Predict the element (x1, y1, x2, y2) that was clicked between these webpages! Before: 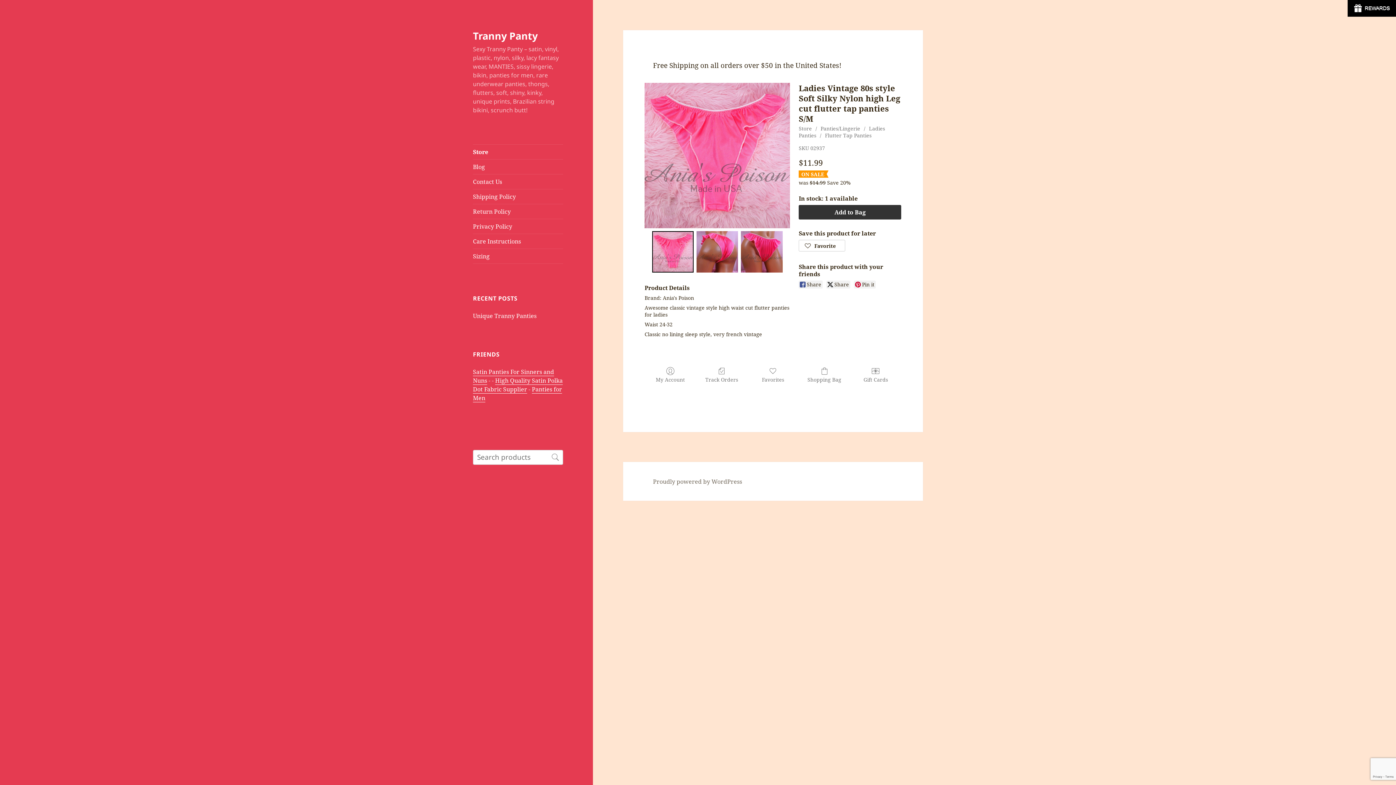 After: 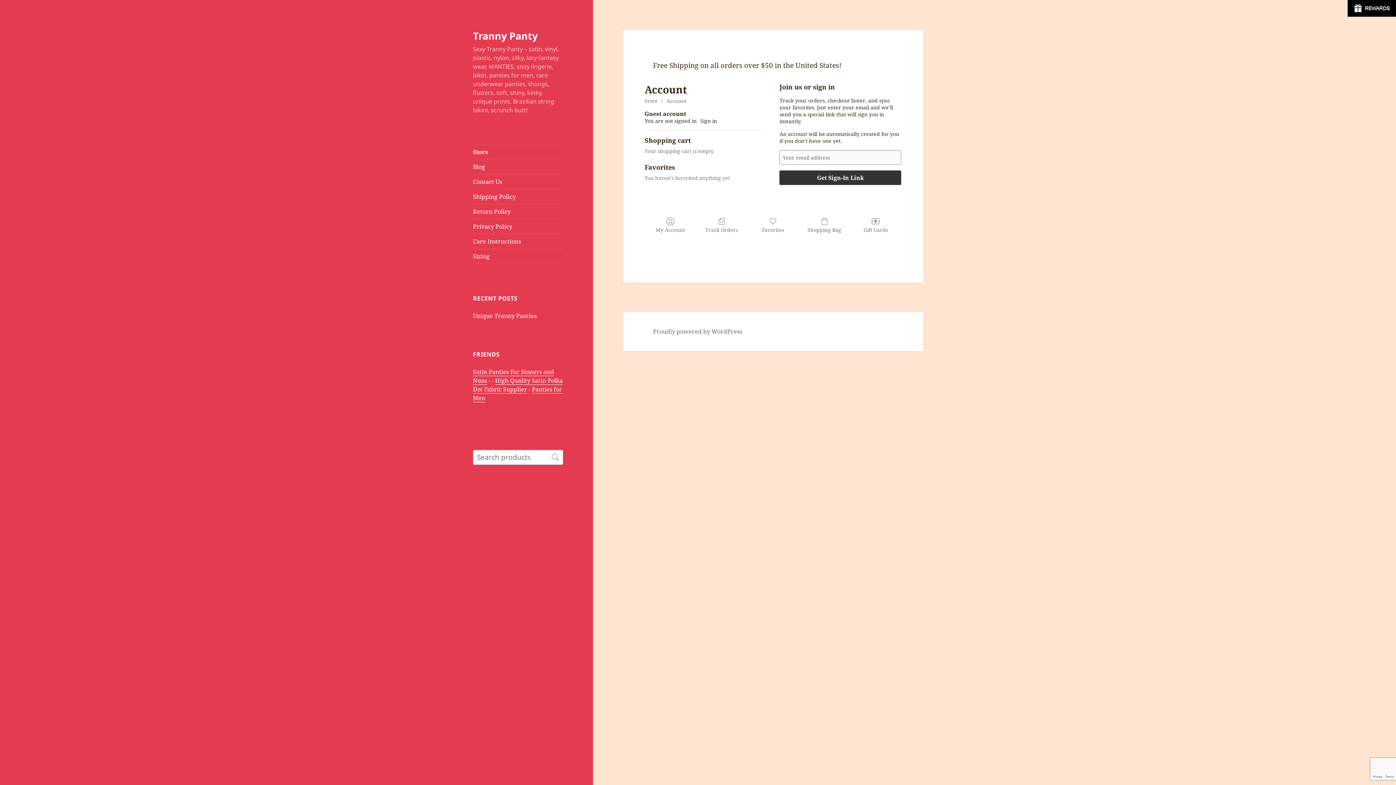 Action: bbox: (701, 367, 741, 383) label: Track Orders